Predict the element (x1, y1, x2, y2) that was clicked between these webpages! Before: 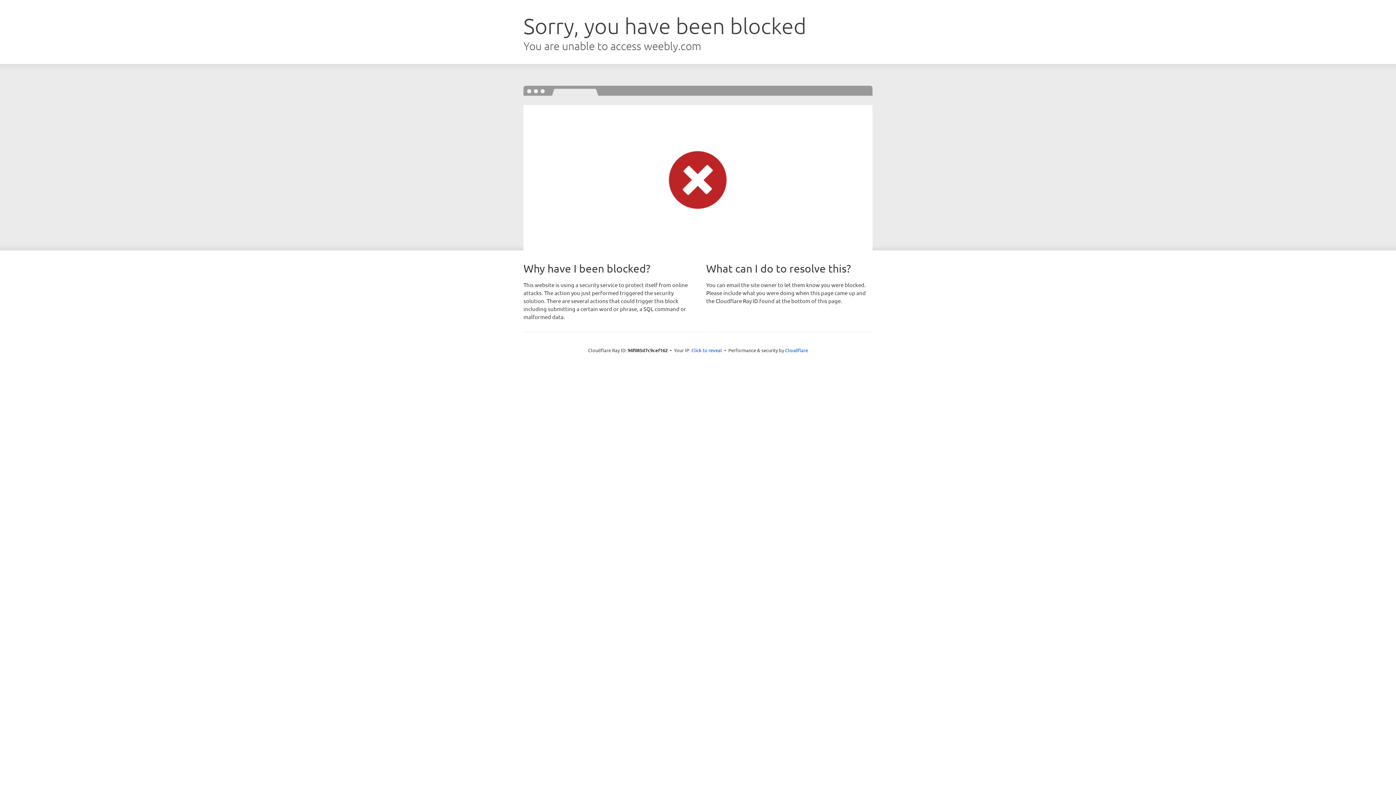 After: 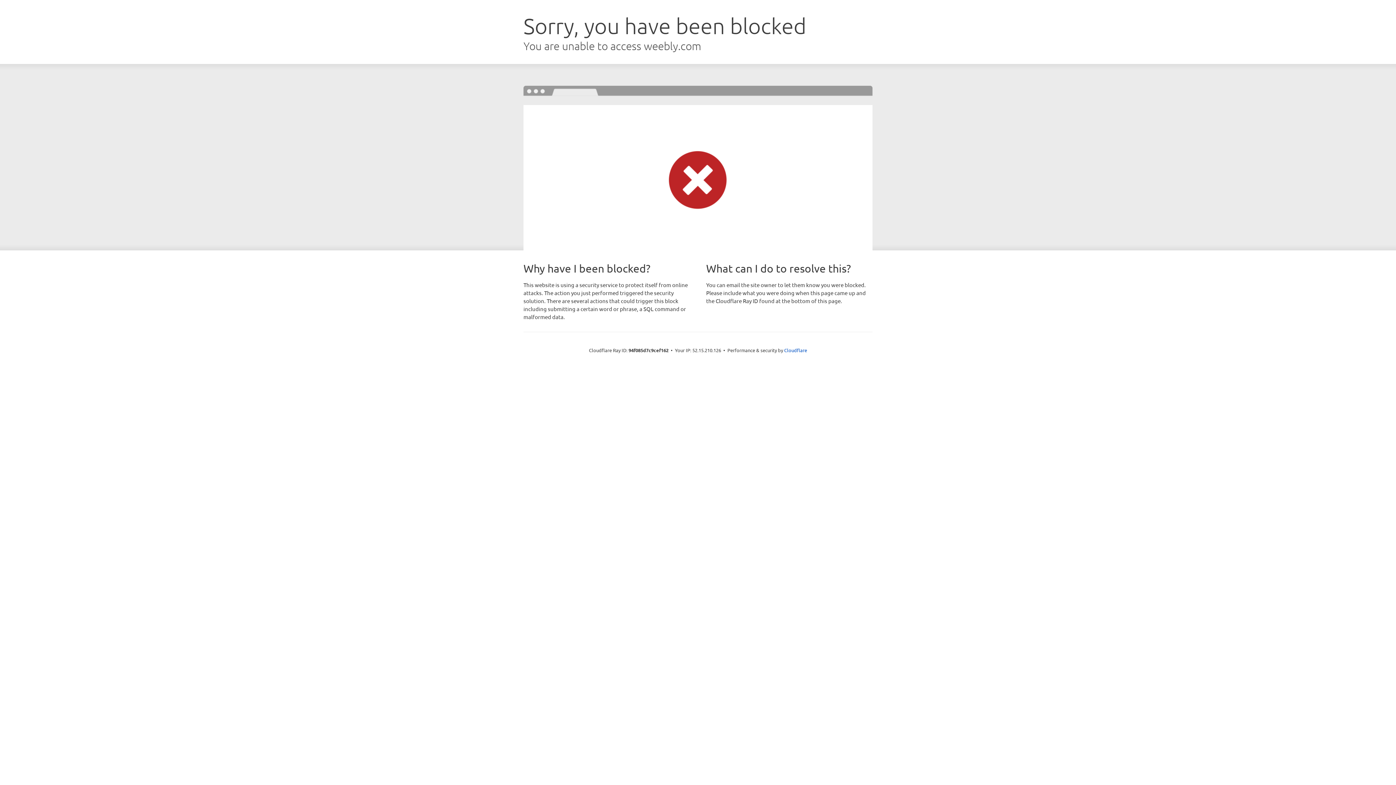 Action: bbox: (691, 346, 722, 353) label: Click to reveal